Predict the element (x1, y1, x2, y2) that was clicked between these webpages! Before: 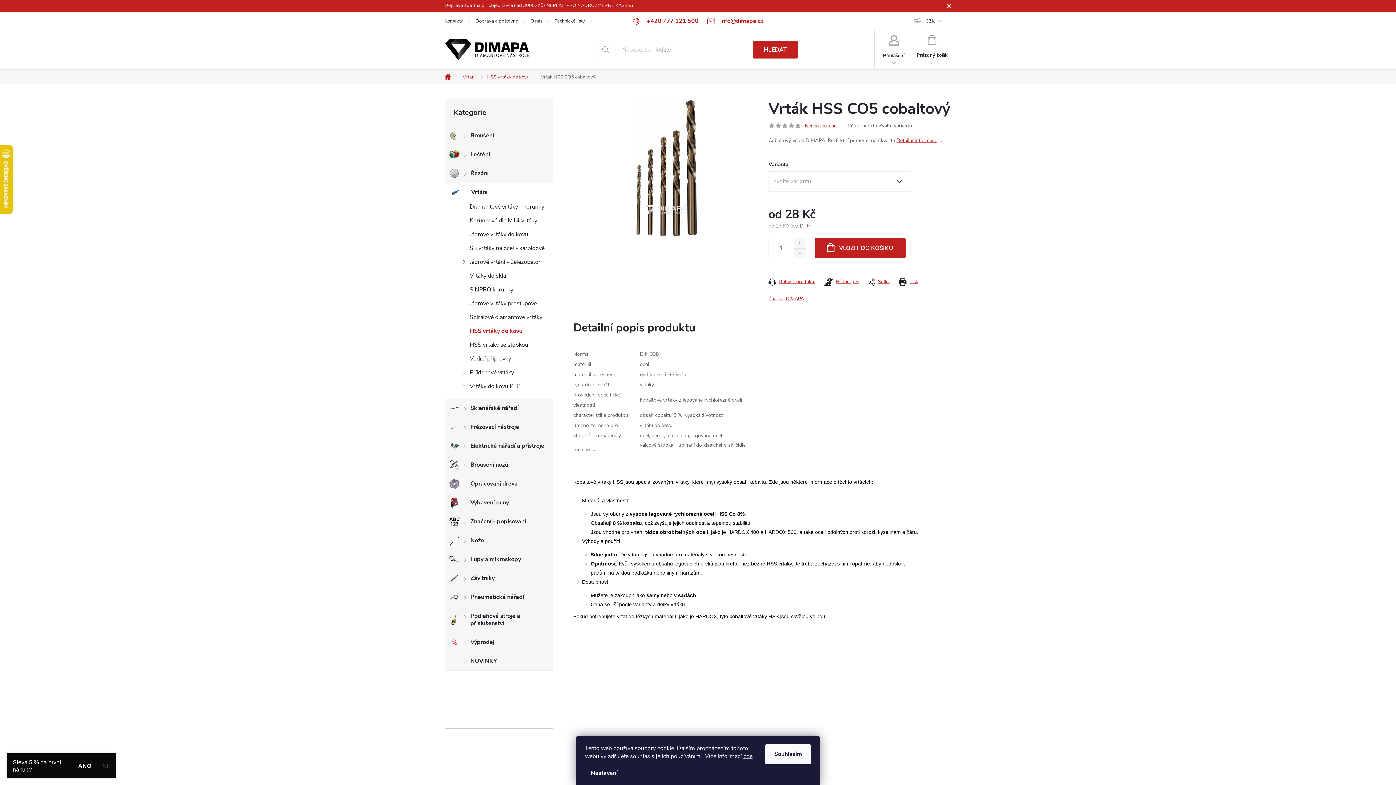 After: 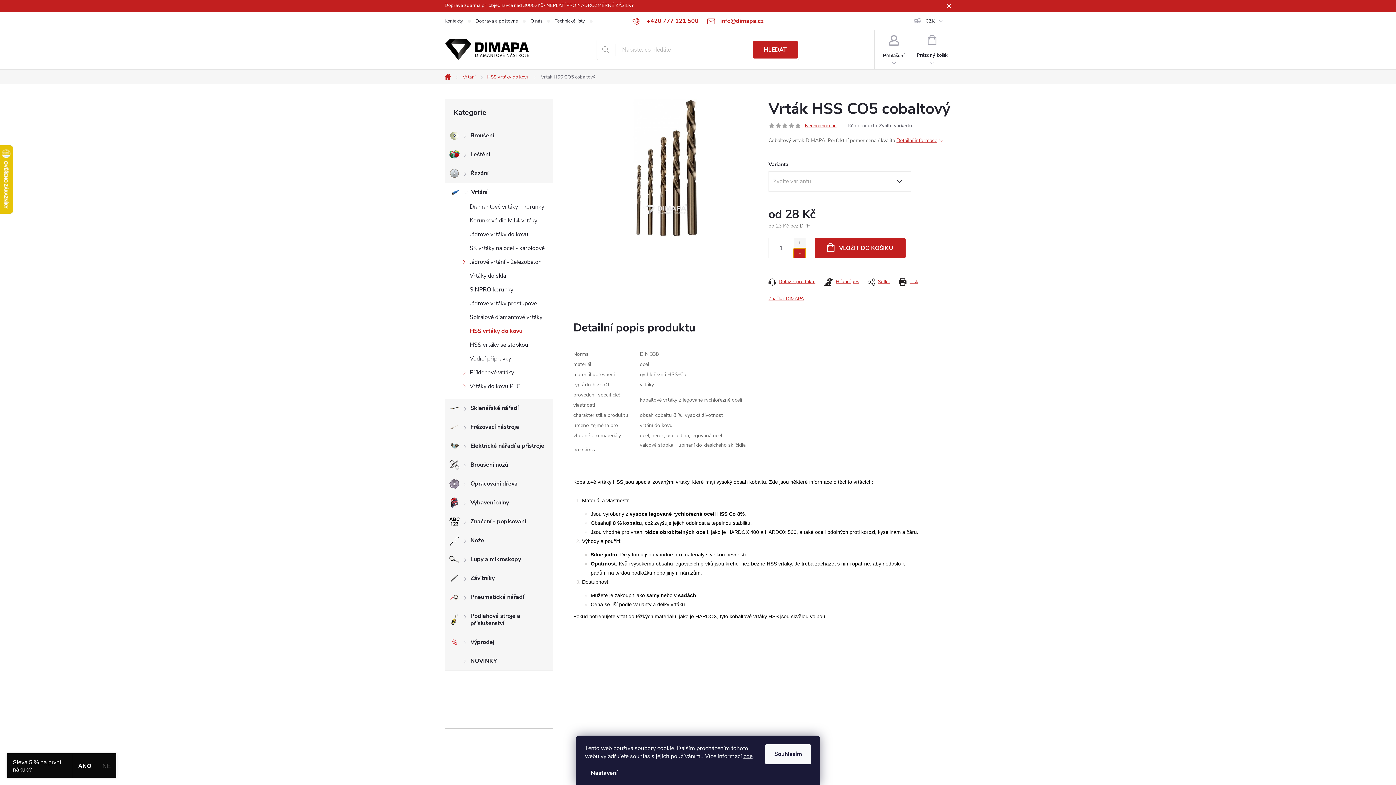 Action: label: Snížit množství o 1 bbox: (793, 248, 805, 258)